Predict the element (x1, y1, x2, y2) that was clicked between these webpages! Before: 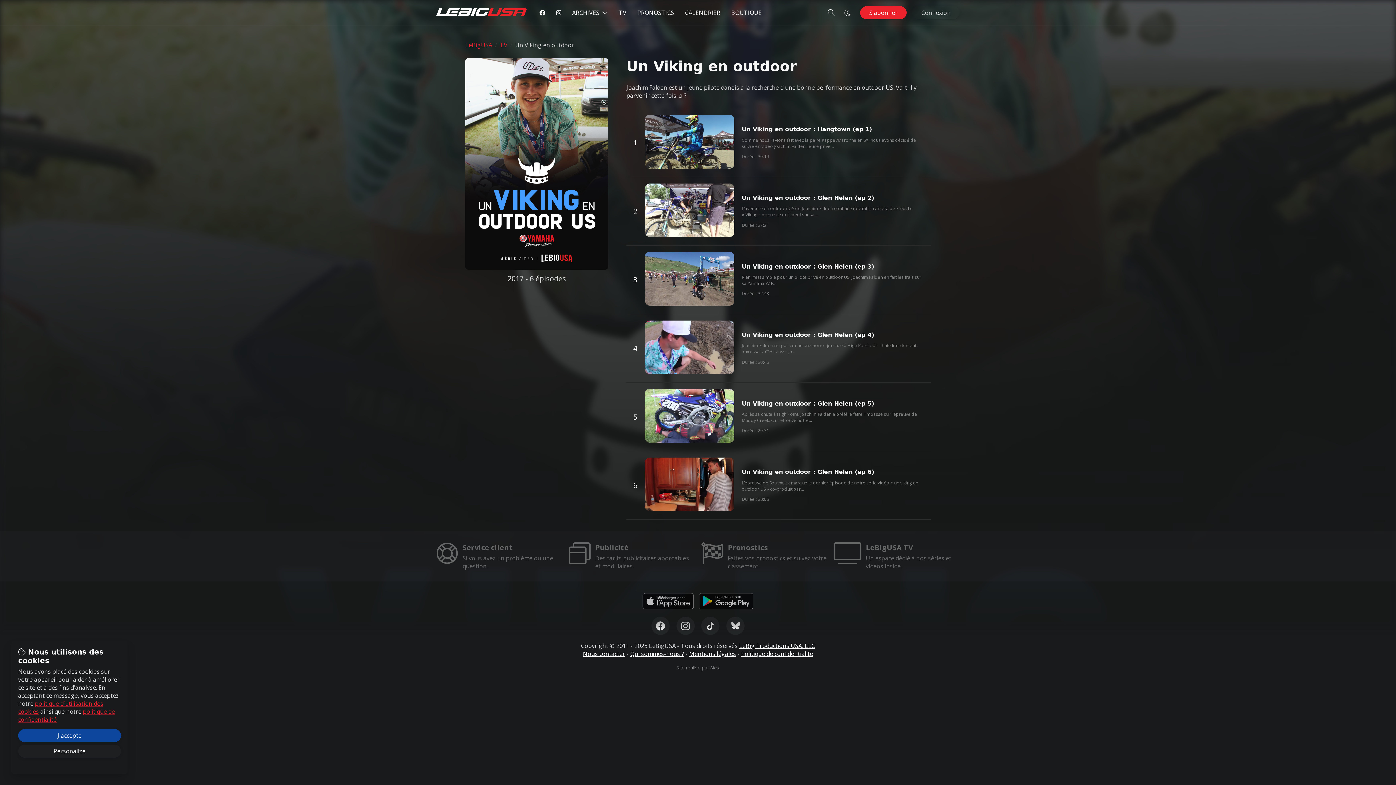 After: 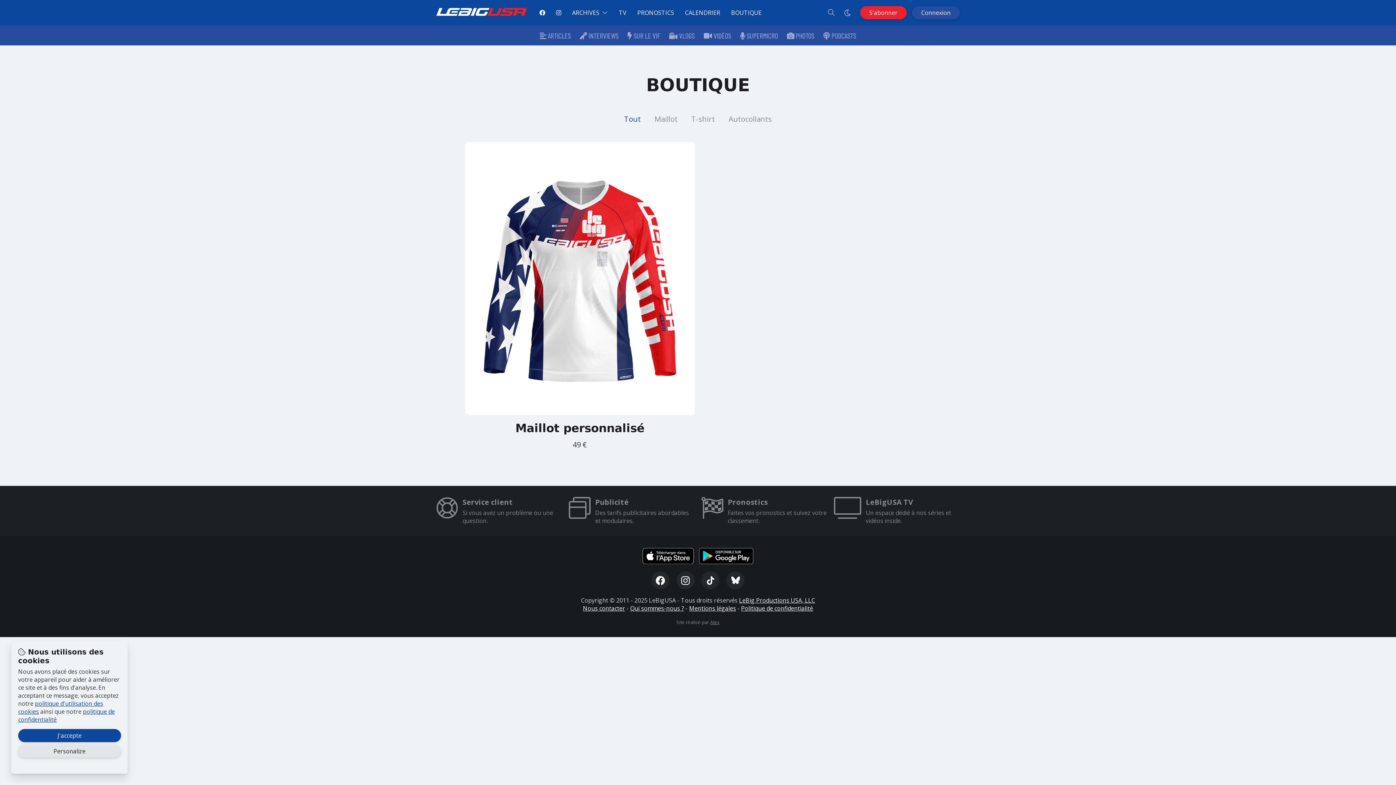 Action: bbox: (725, 0, 767, 25) label: BOUTIQUE